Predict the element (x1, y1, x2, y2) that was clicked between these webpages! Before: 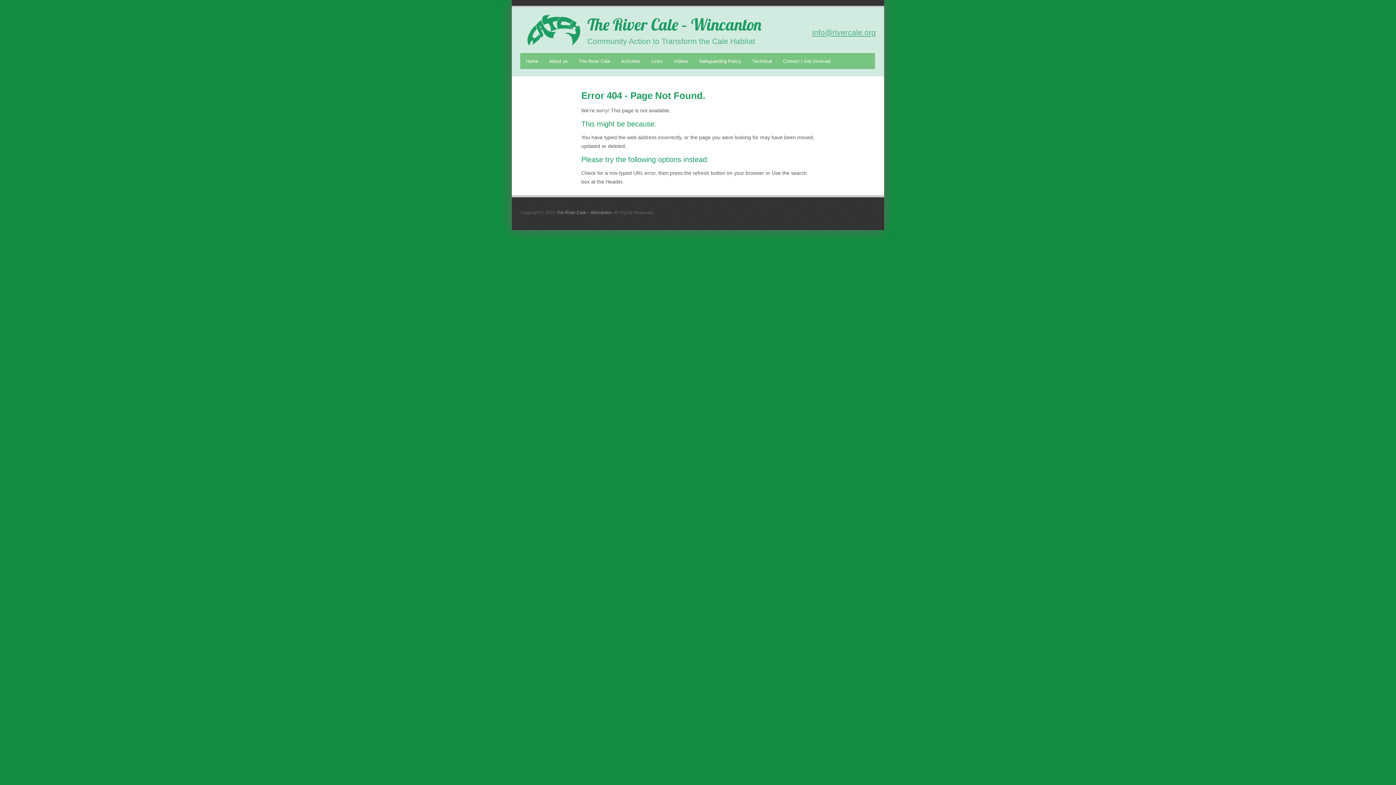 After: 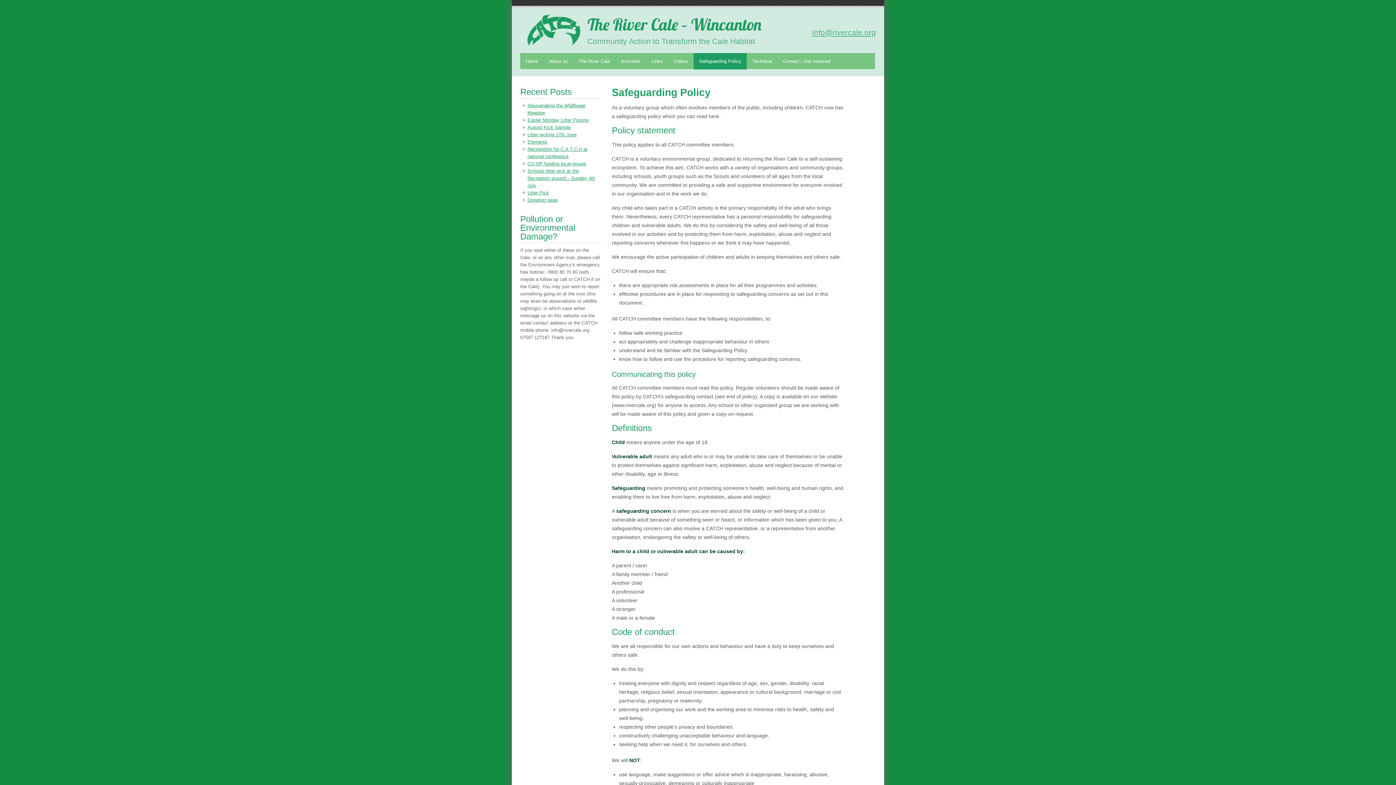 Action: label: Safeguarding Policy bbox: (693, 53, 746, 69)